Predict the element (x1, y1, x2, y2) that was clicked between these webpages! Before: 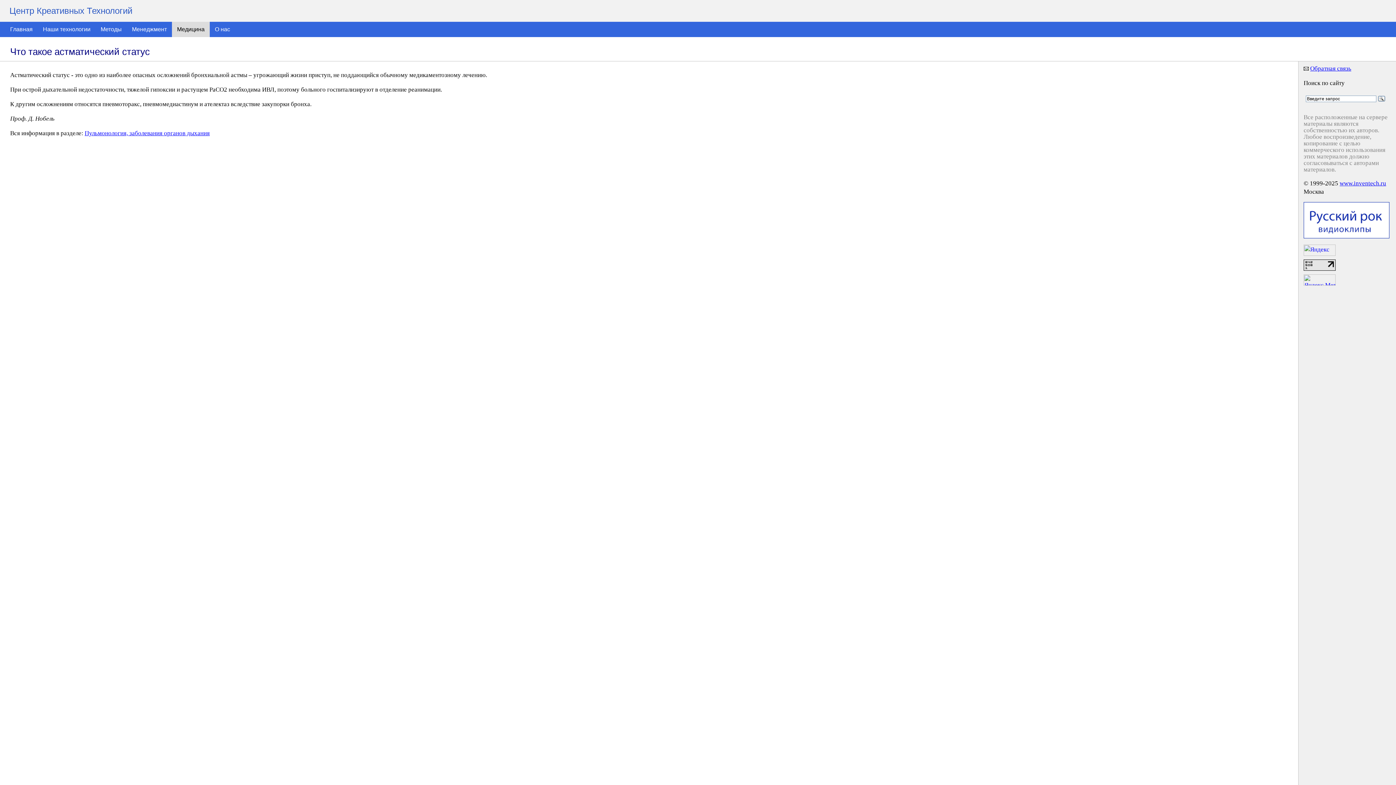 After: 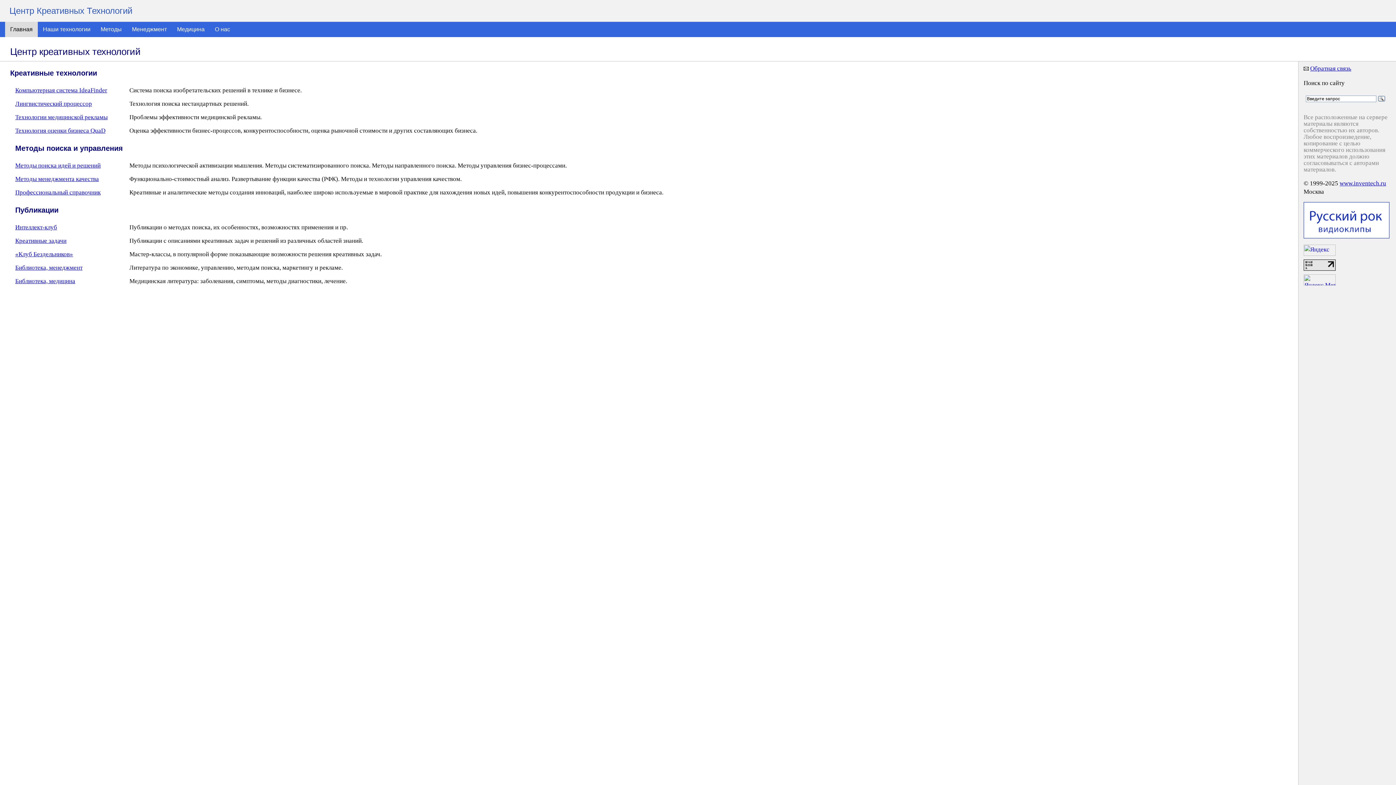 Action: label: Главная bbox: (5, 21, 37, 37)